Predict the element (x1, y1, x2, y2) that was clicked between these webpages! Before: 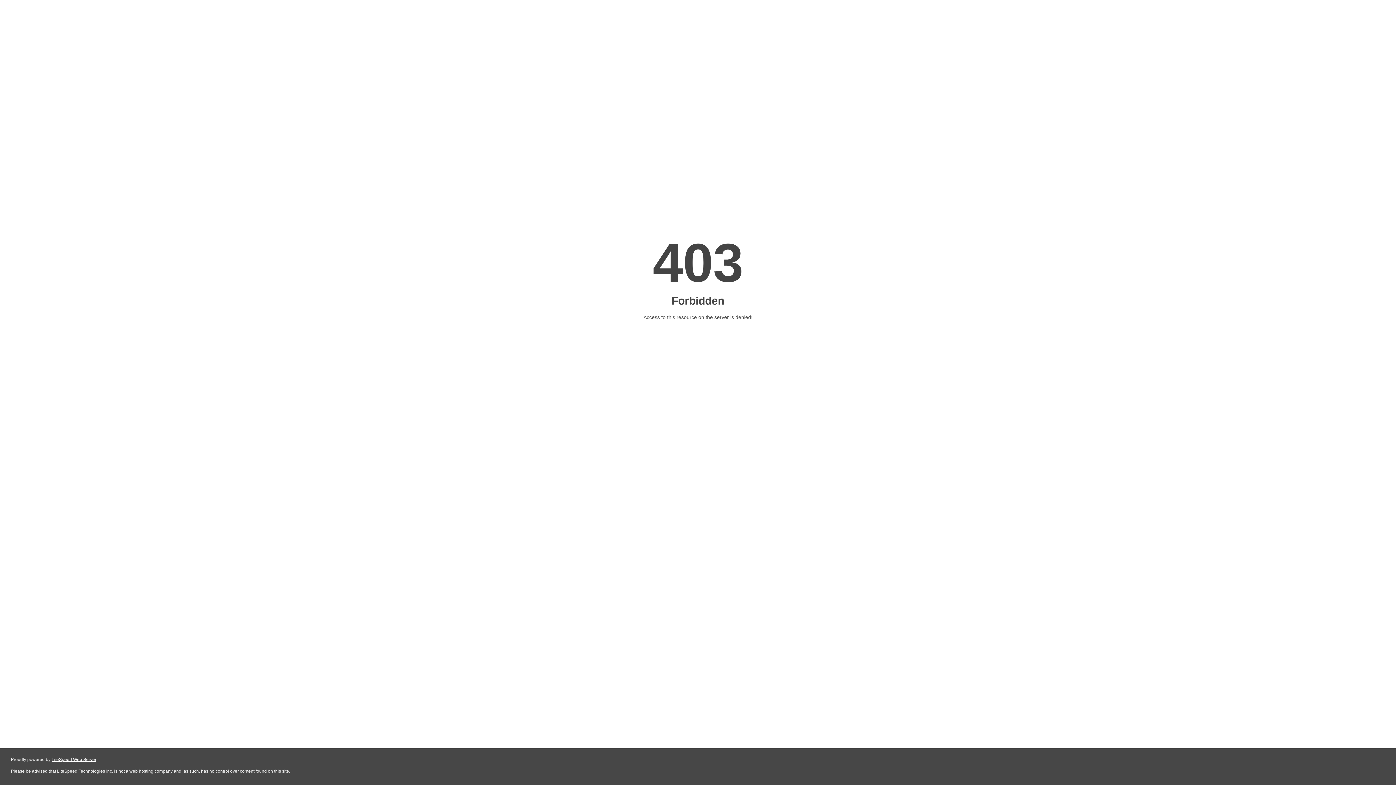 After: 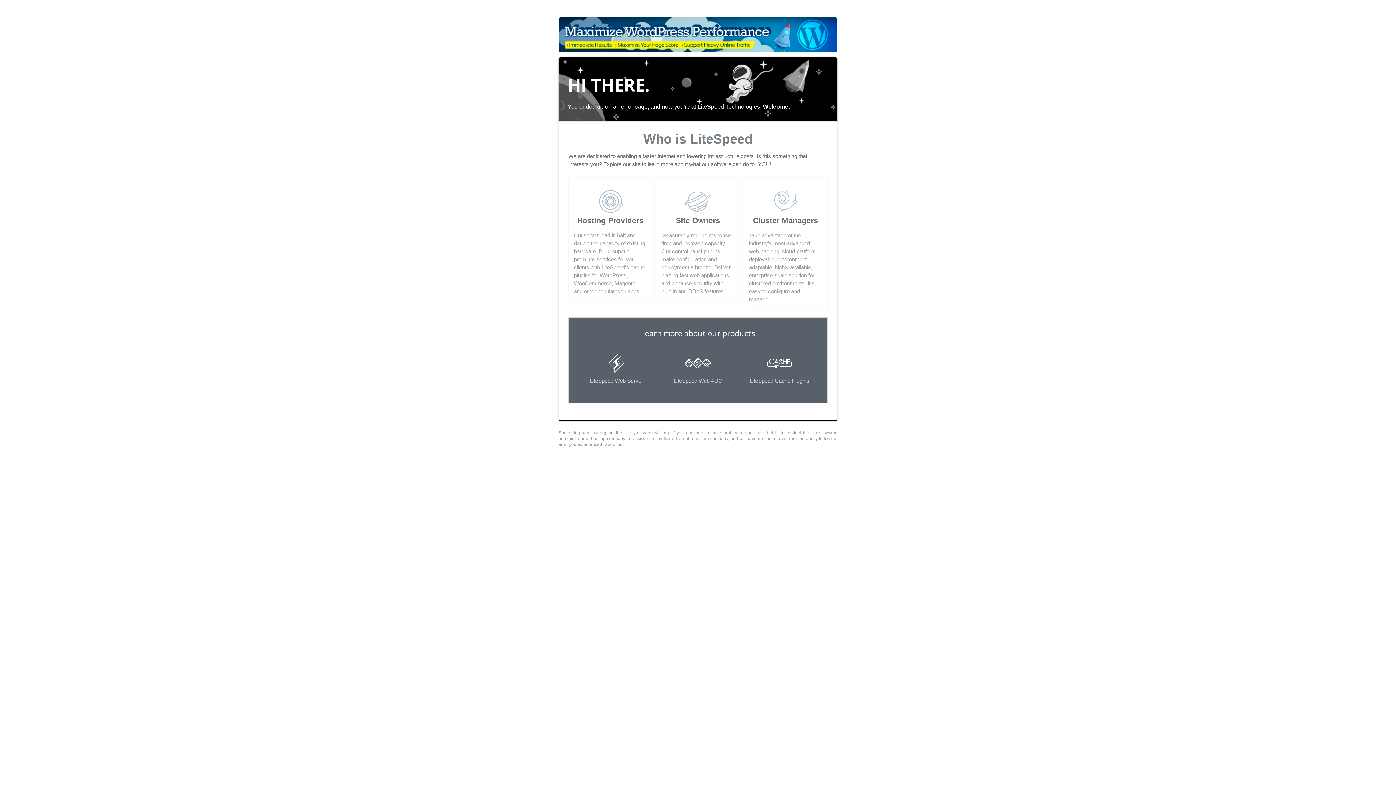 Action: label: LiteSpeed Web Server bbox: (51, 757, 96, 762)